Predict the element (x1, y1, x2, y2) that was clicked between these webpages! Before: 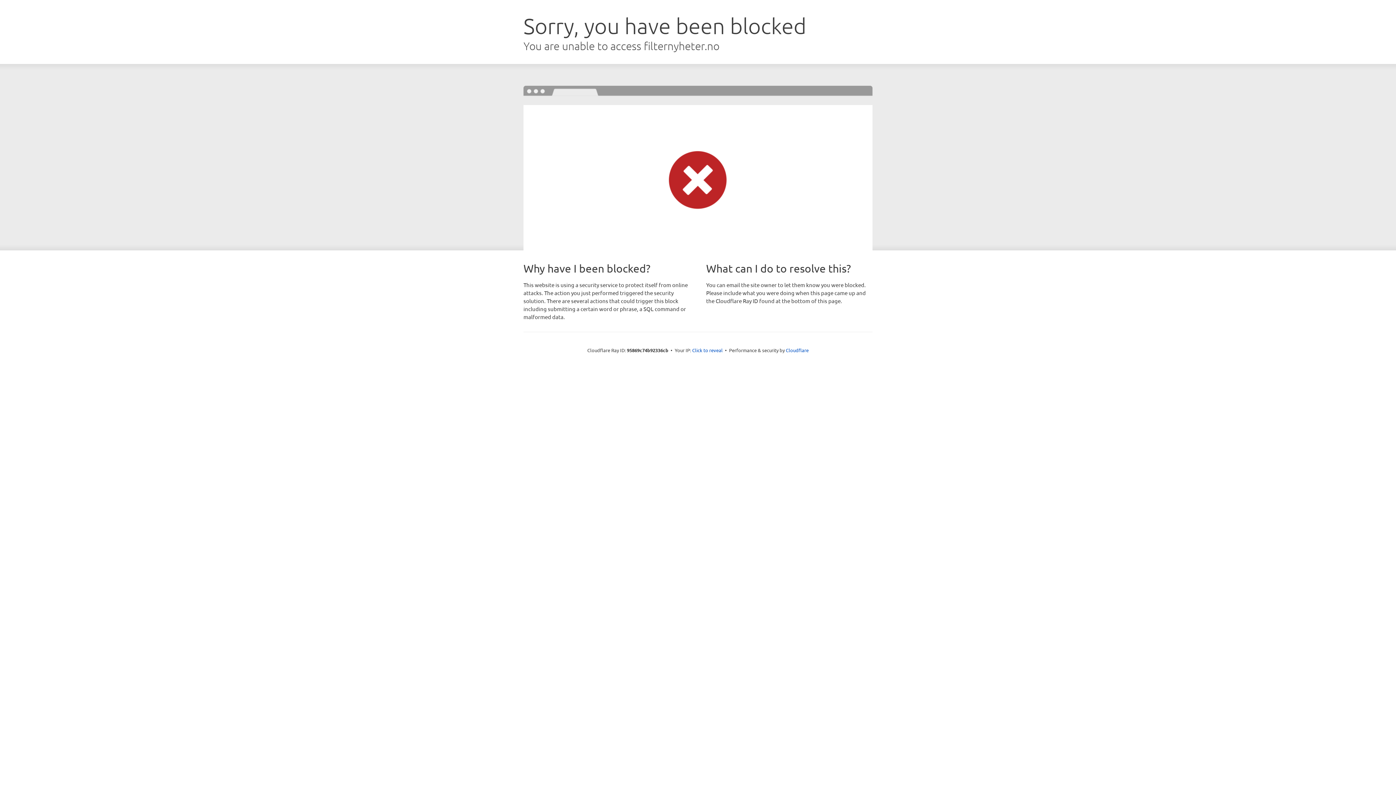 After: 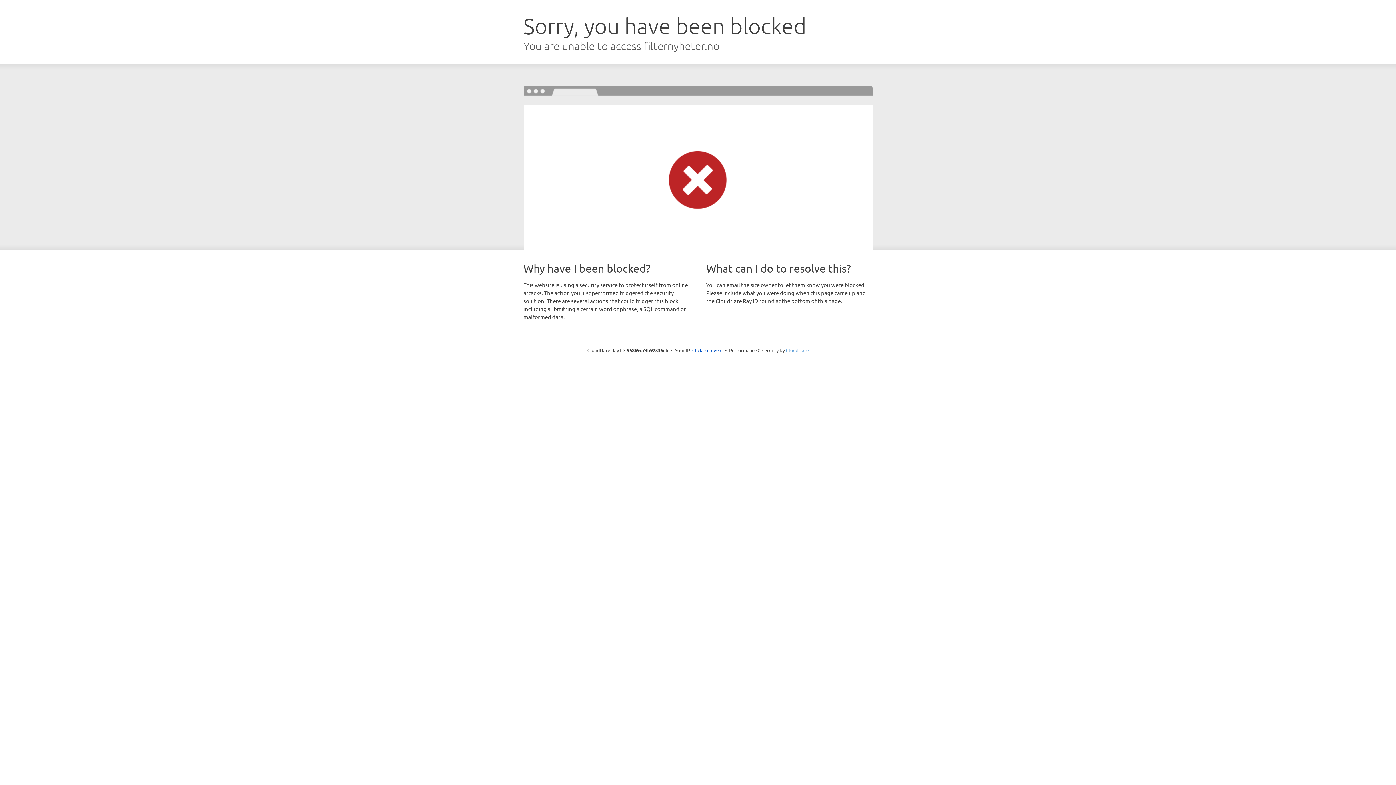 Action: bbox: (786, 347, 808, 353) label: Cloudflare